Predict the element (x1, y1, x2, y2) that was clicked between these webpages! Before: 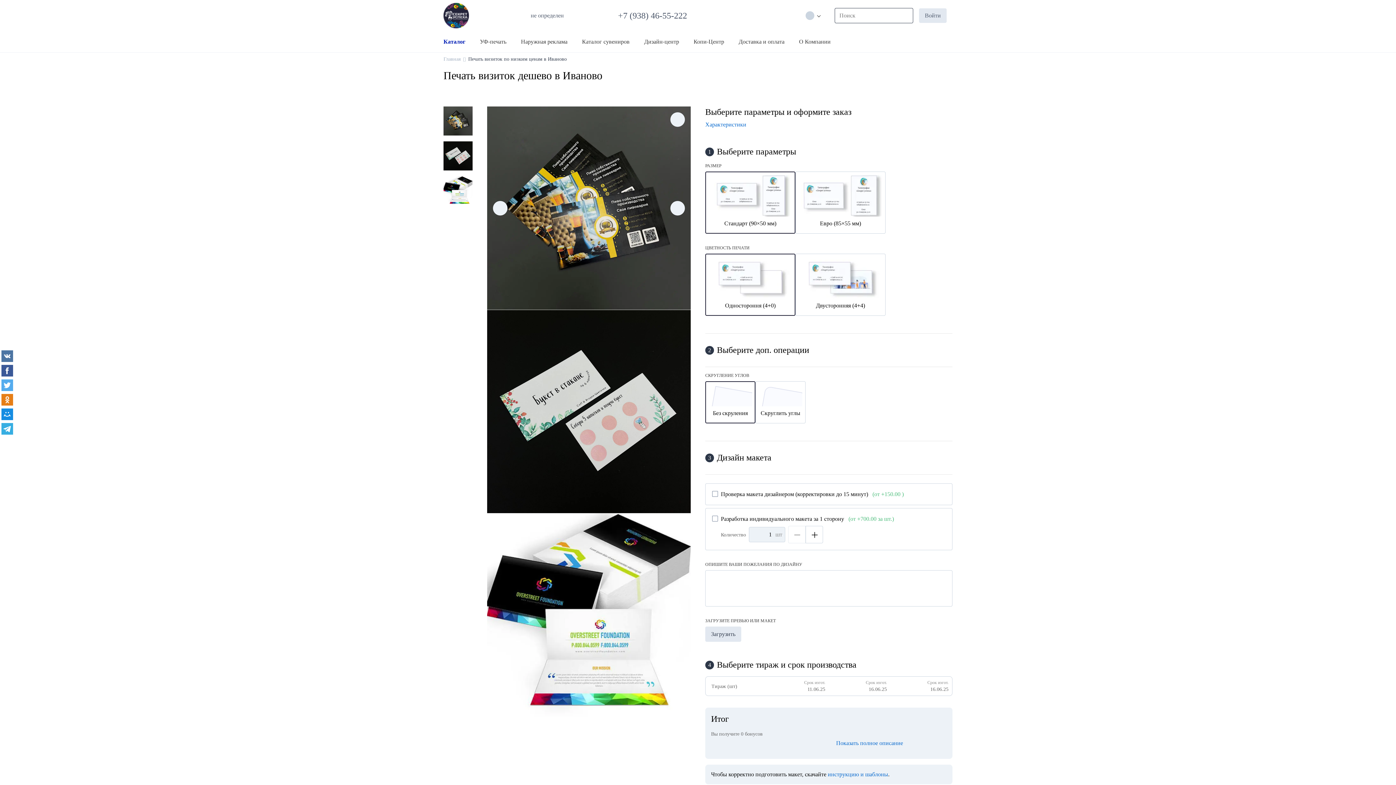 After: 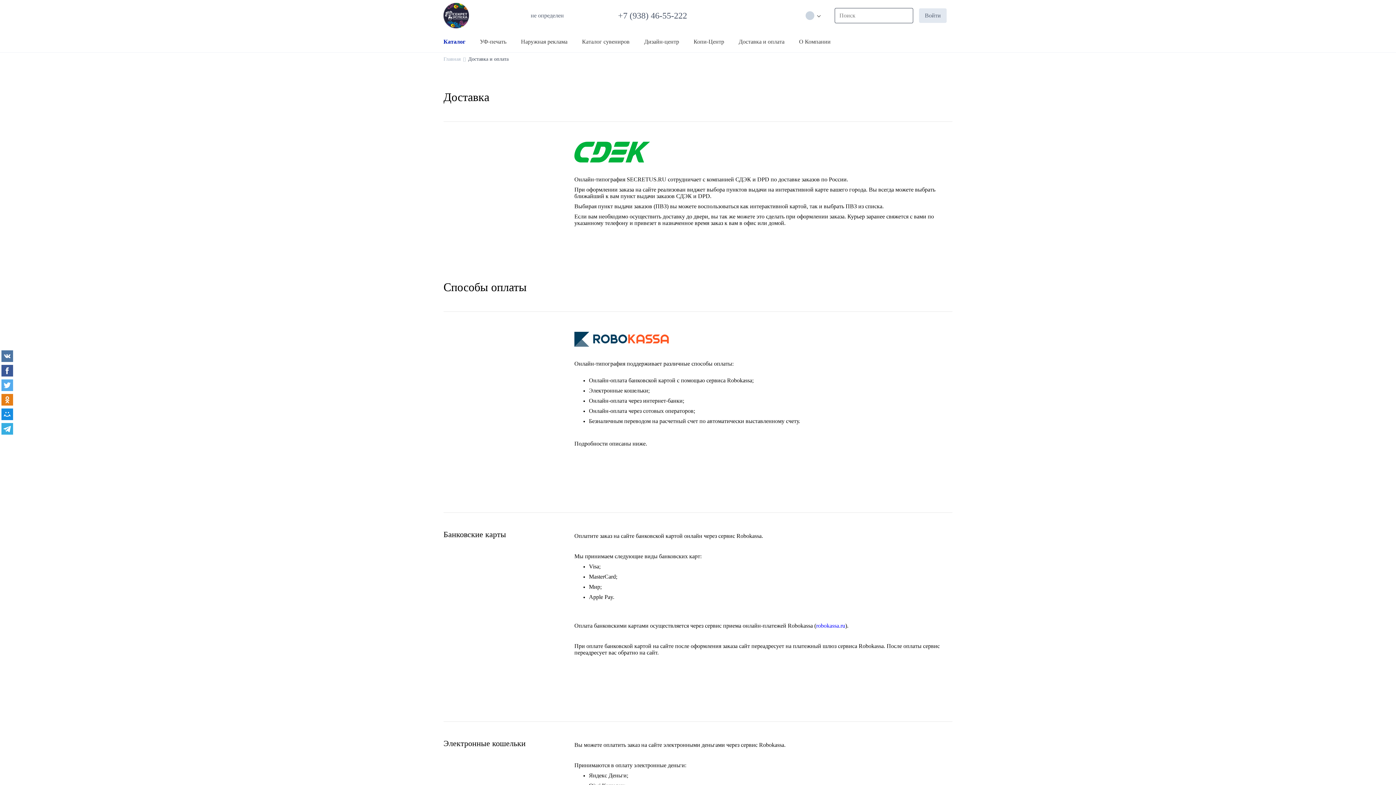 Action: label: Доставка и оплата bbox: (738, 34, 784, 49)